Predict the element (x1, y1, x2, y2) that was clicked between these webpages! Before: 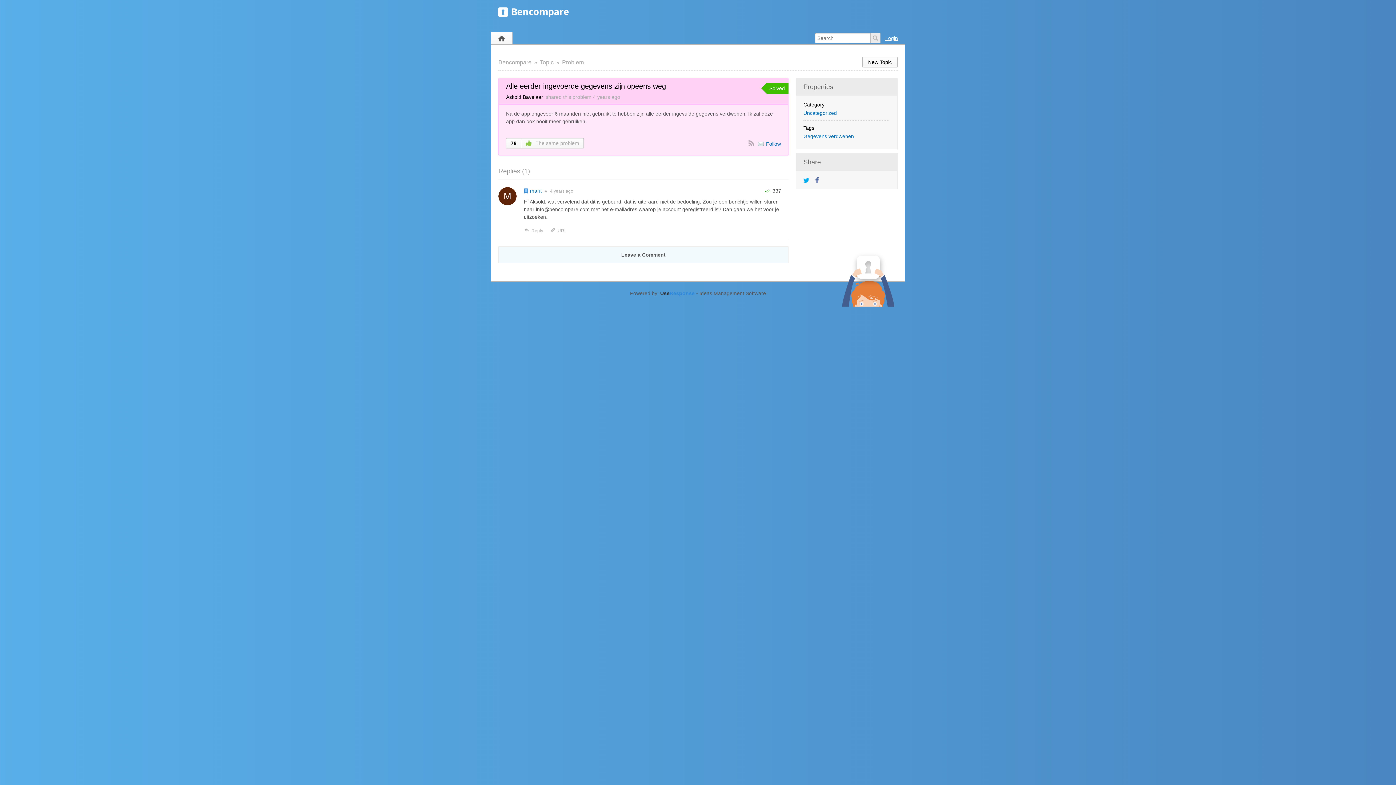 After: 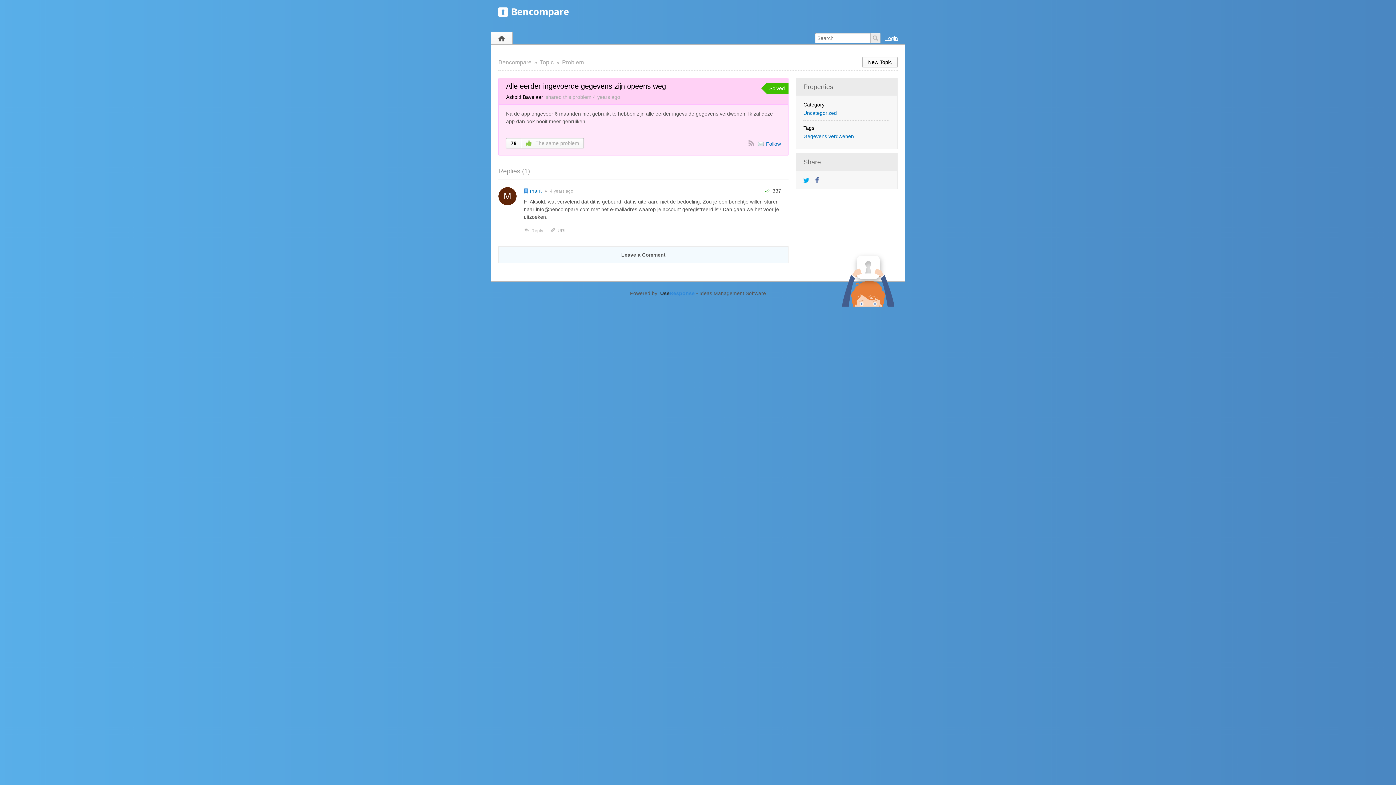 Action: bbox: (524, 228, 543, 233) label: Reply